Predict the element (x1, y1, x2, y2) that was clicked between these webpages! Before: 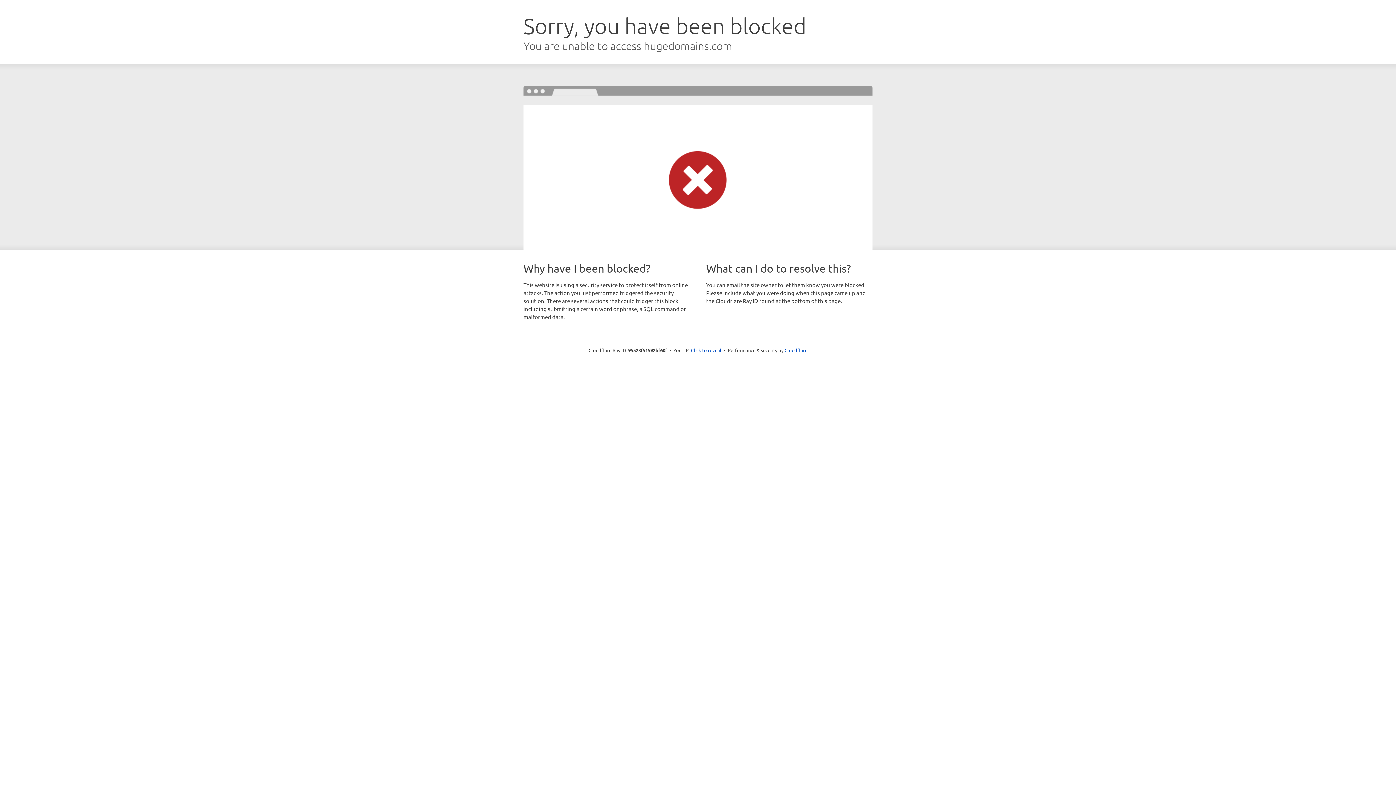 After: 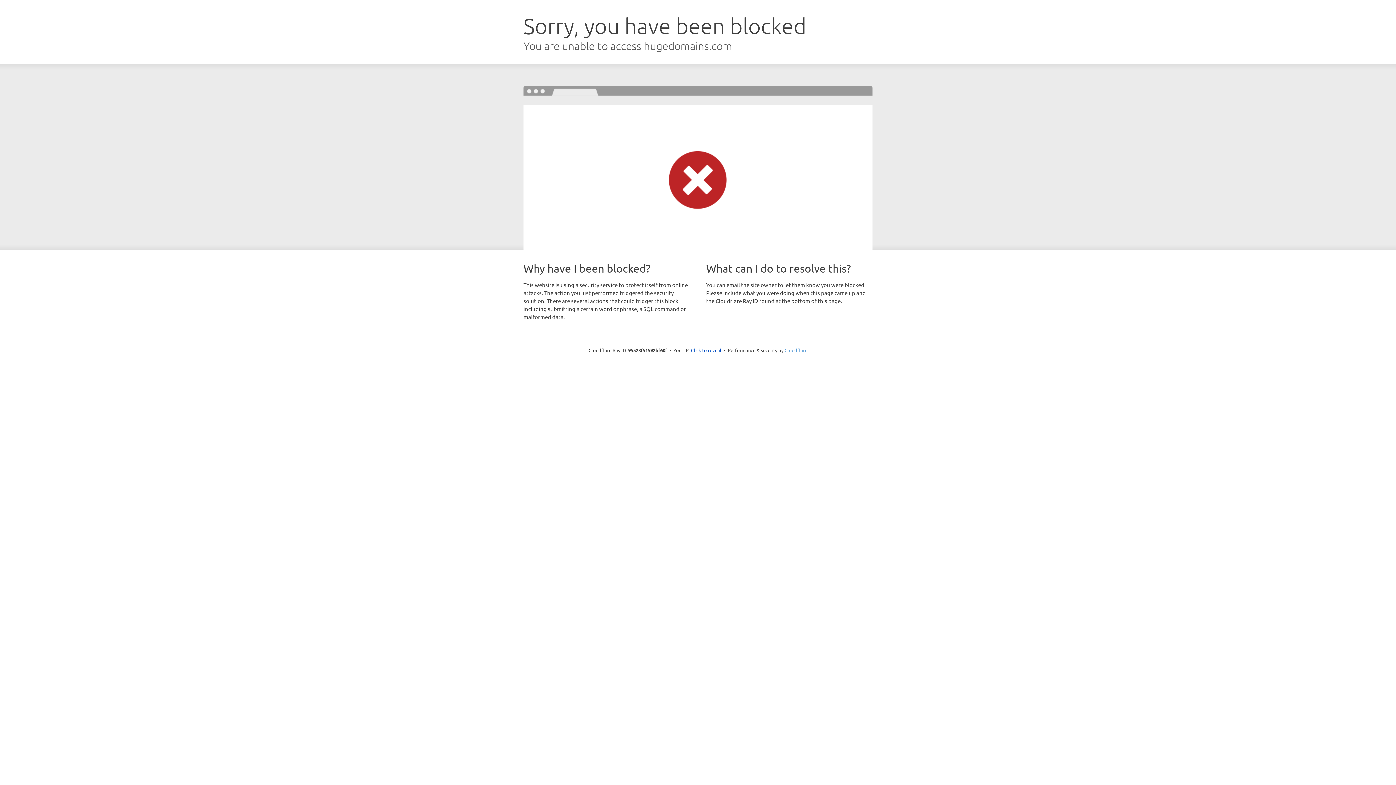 Action: label: Cloudflare bbox: (784, 347, 807, 353)